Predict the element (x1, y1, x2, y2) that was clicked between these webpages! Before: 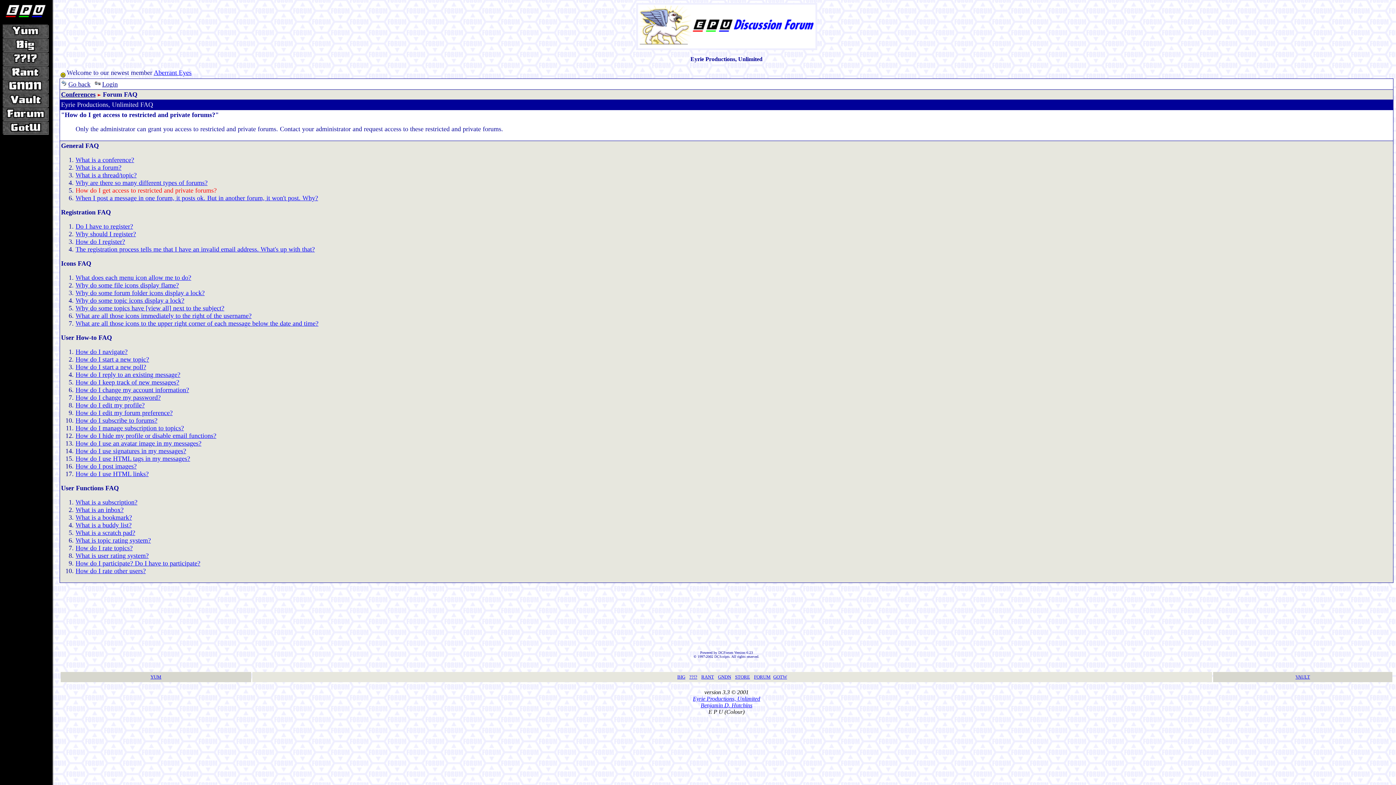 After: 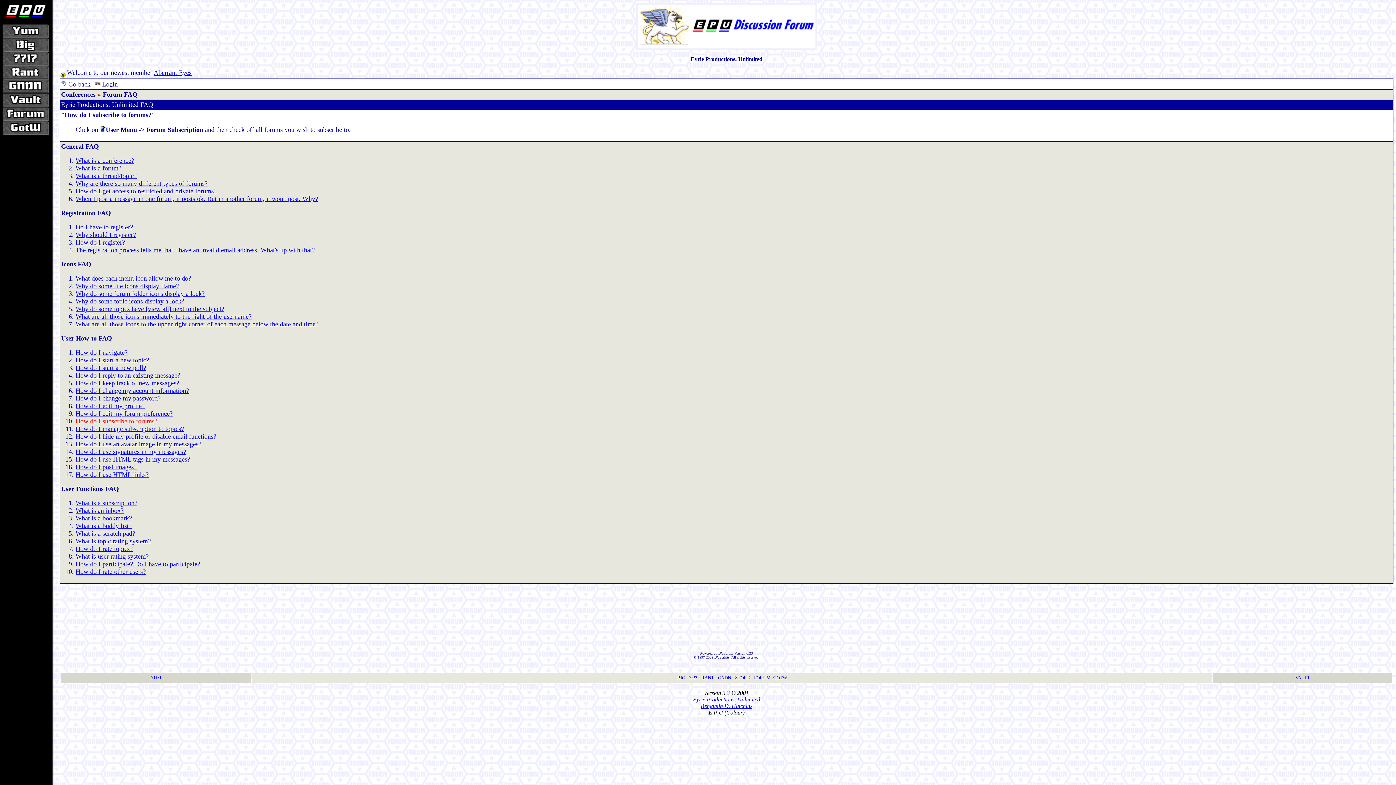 Action: bbox: (75, 417, 157, 424) label: How do I subscribe to forums?